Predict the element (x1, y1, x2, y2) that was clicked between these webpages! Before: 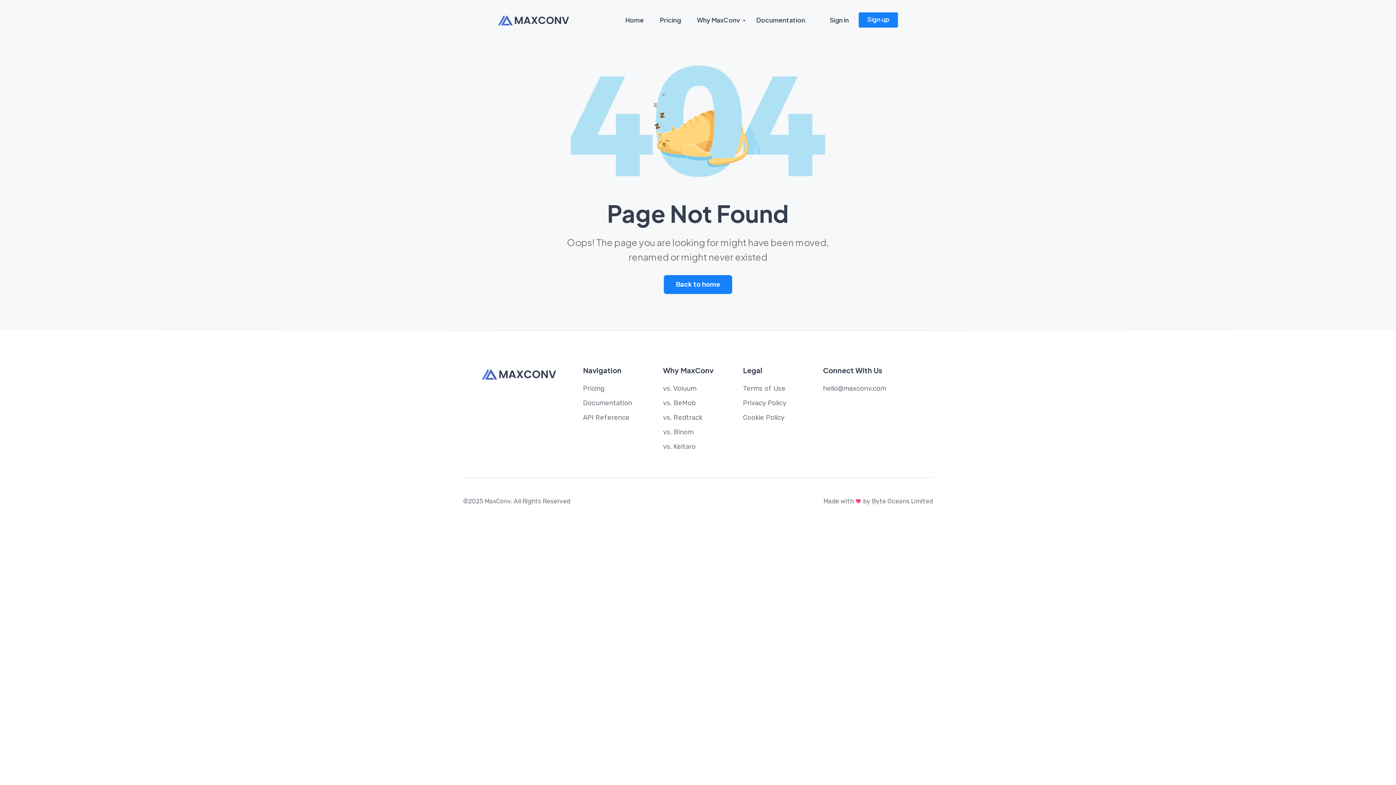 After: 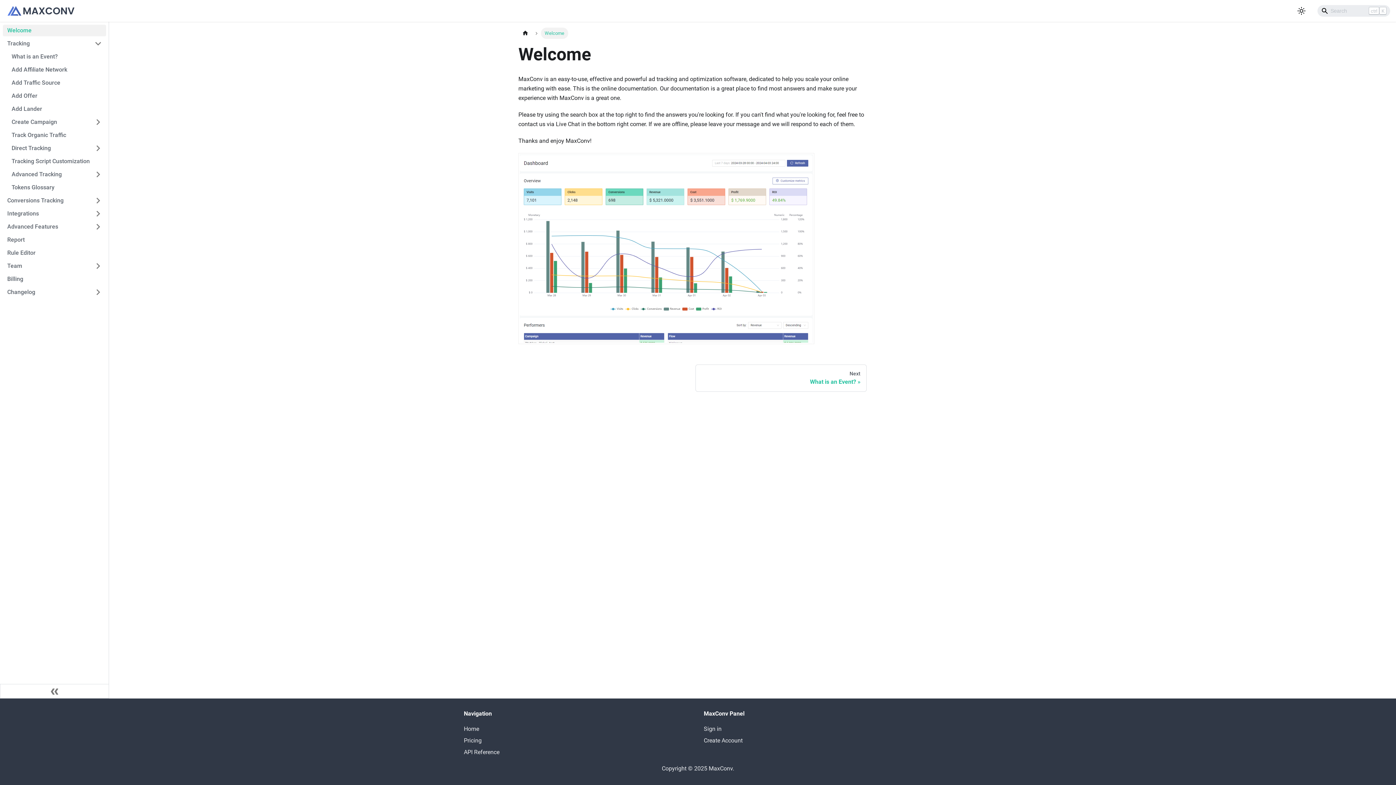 Action: label: Documentation bbox: (750, 7, 810, 32)